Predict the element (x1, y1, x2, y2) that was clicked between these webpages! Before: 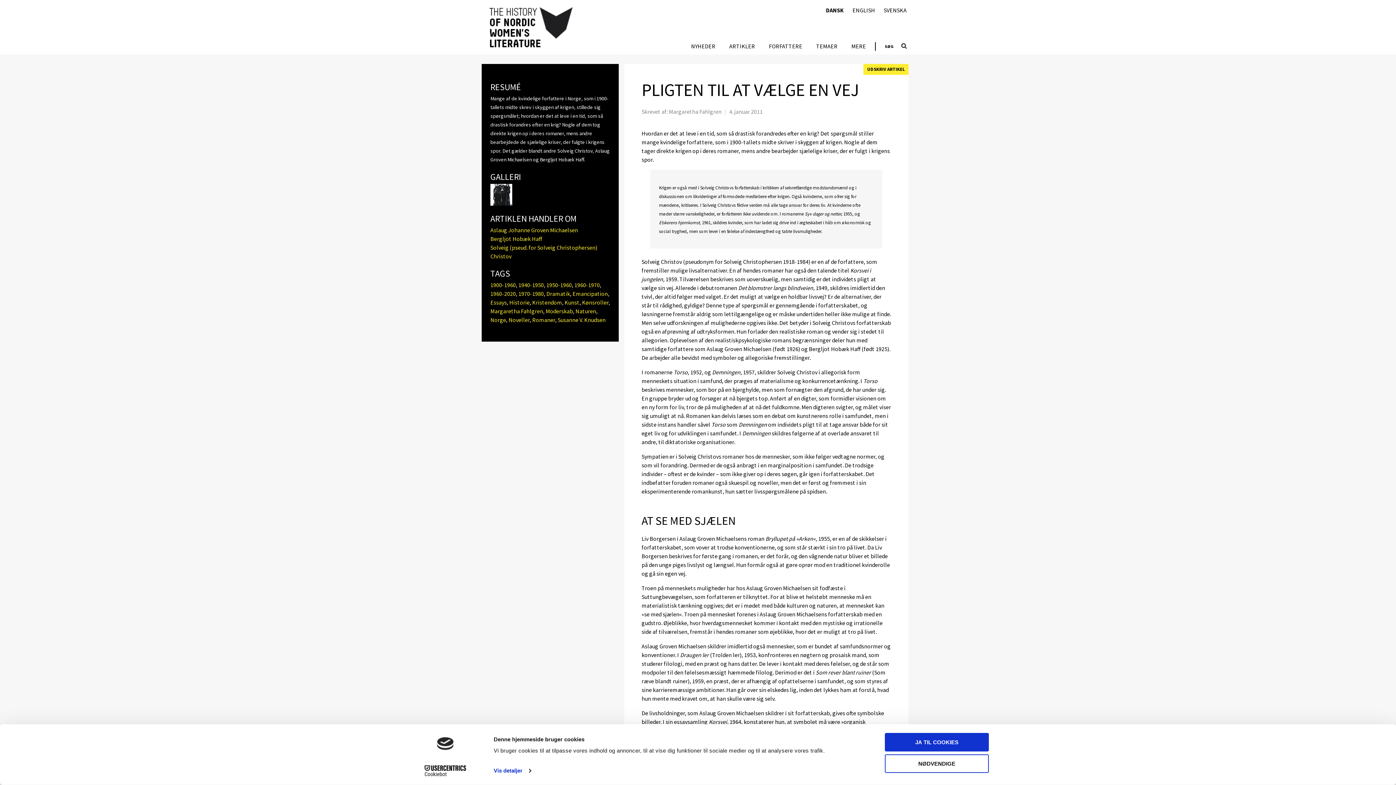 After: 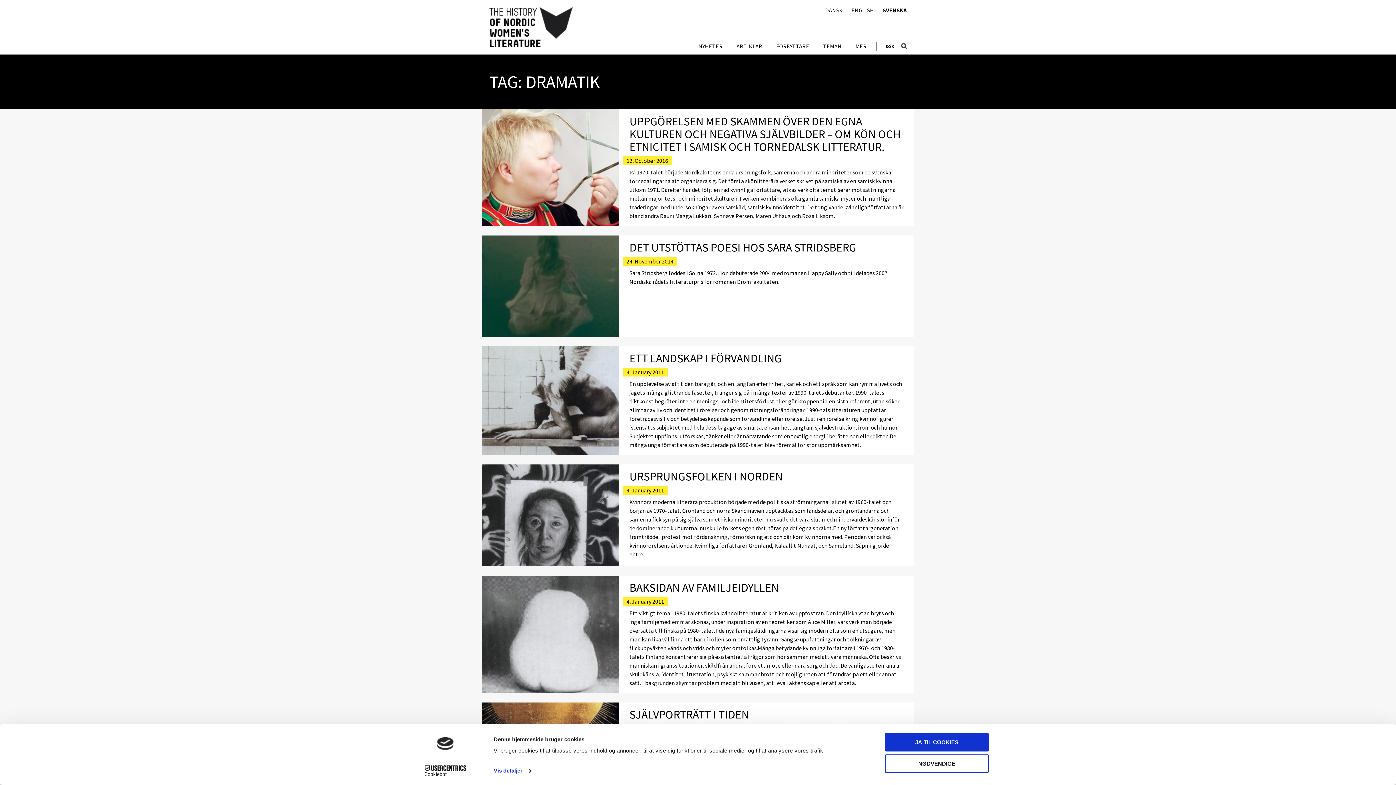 Action: label: Dramatik bbox: (546, 290, 570, 297)